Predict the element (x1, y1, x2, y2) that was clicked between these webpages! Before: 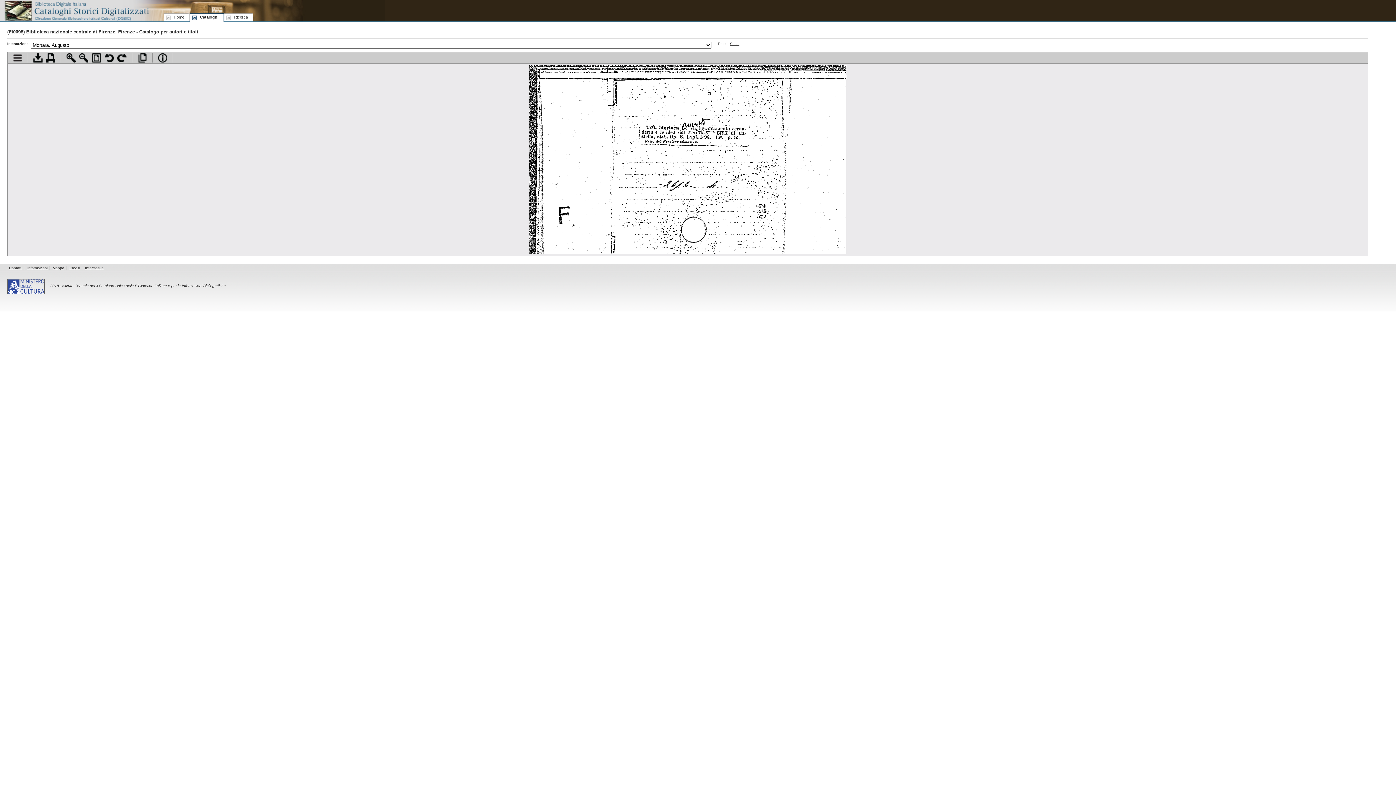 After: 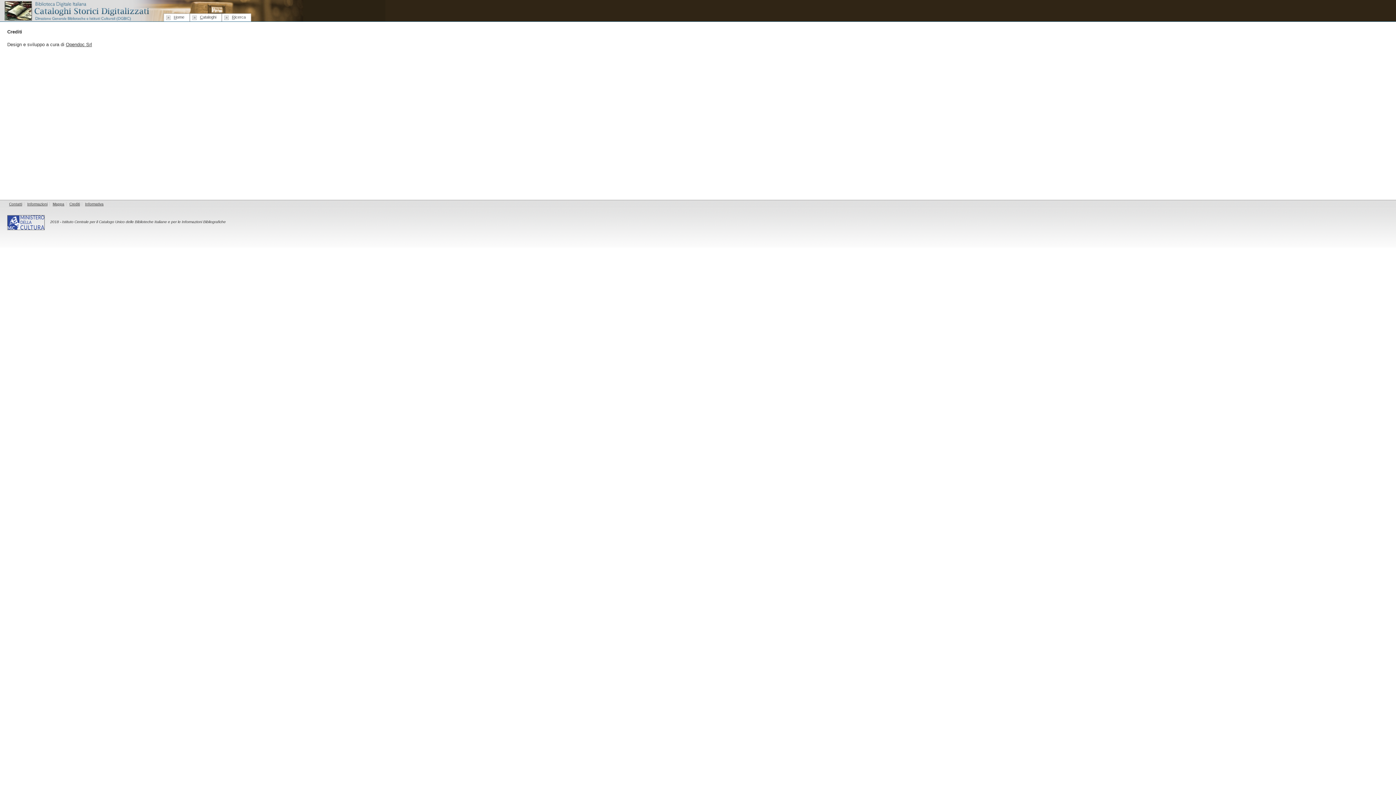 Action: bbox: (67, 266, 81, 270) label: Crediti